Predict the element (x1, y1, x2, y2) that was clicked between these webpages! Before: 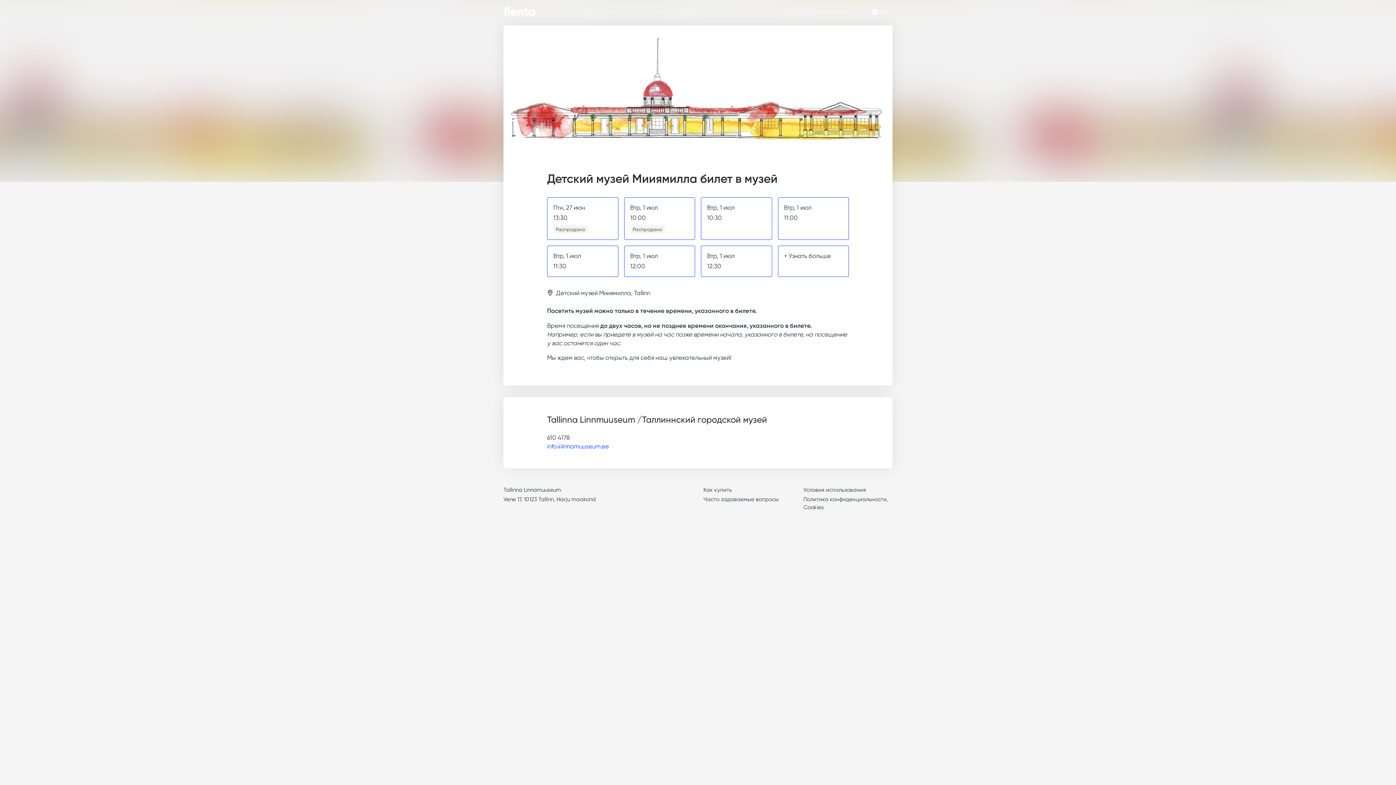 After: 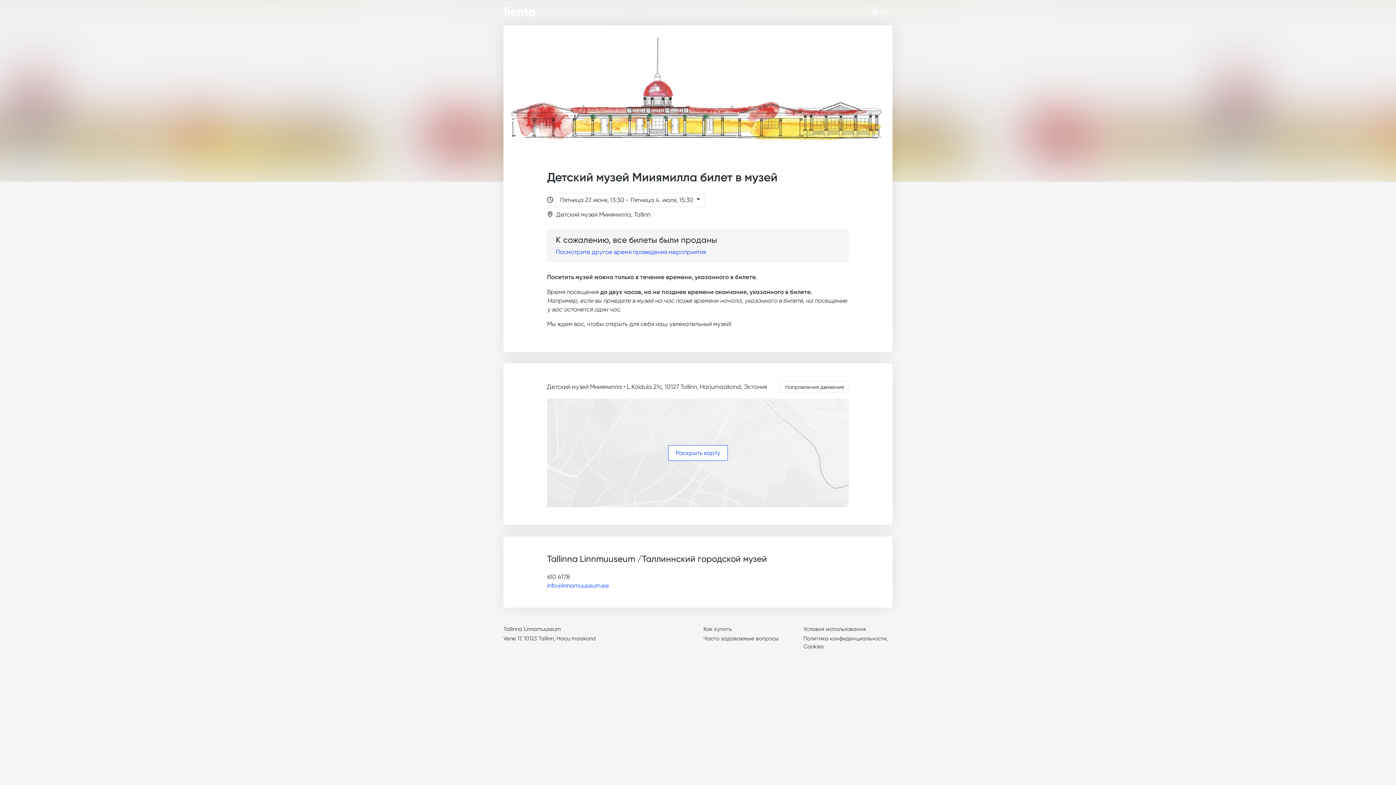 Action: label: Птн, 27 июн

13:30

Распродано bbox: (547, 197, 618, 240)